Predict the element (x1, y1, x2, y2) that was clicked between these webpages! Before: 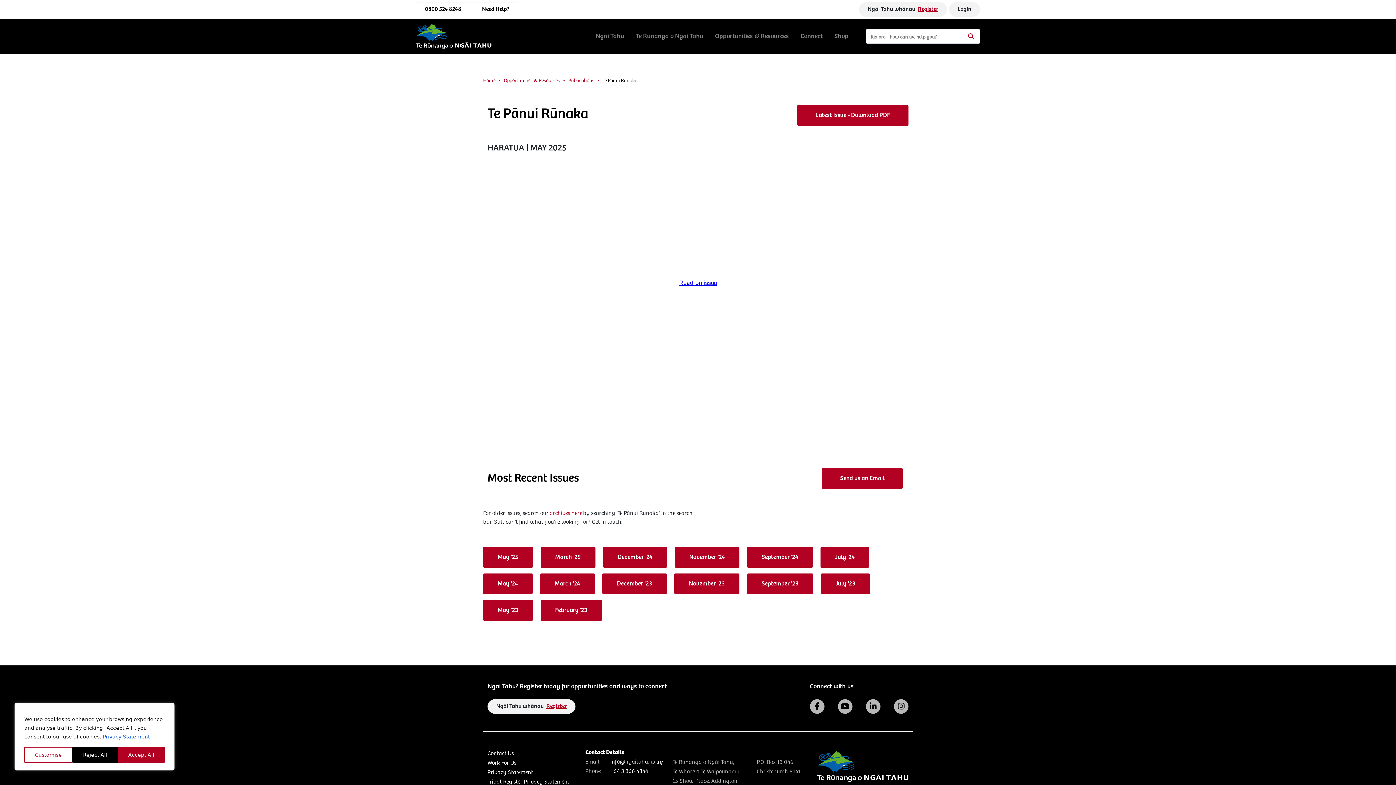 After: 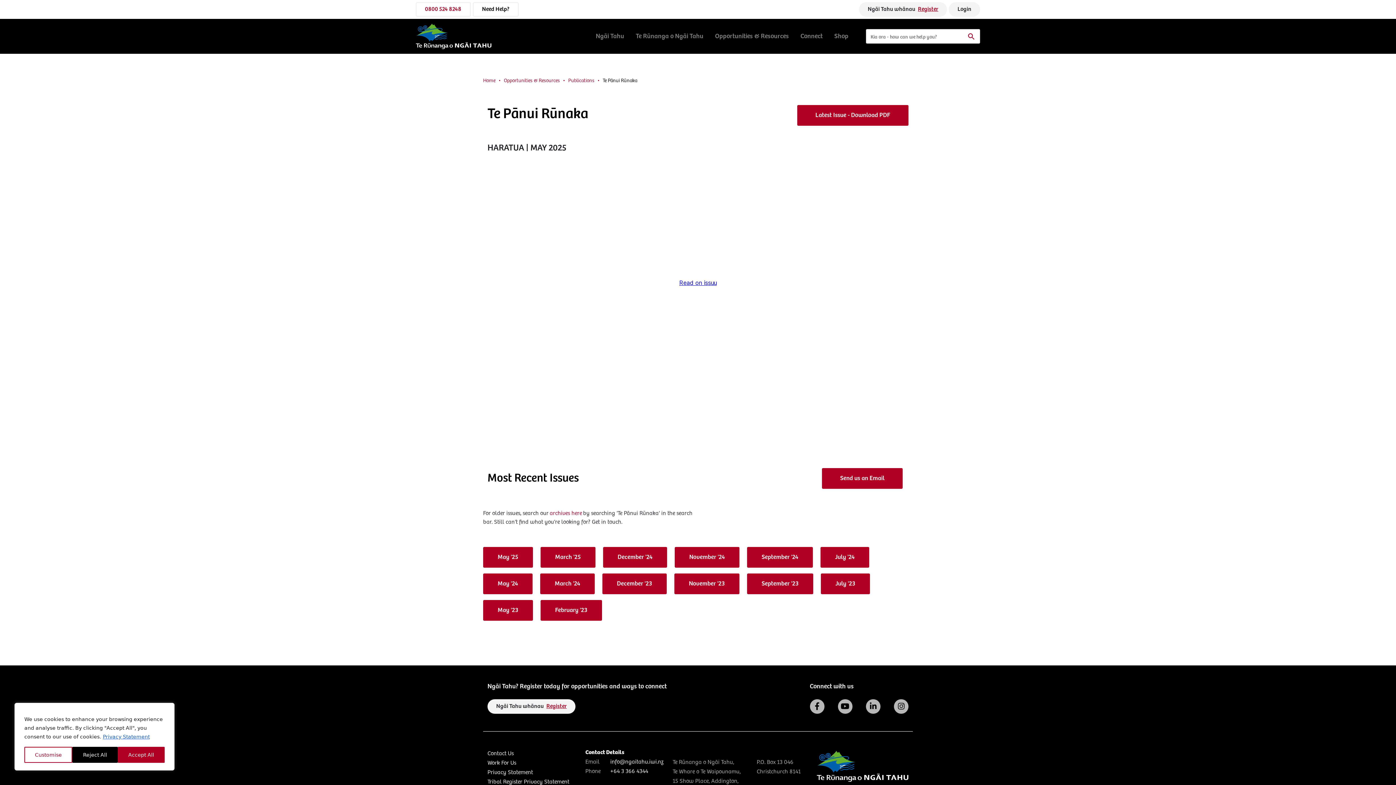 Action: label: 0800 524 8248 bbox: (416, 2, 470, 16)